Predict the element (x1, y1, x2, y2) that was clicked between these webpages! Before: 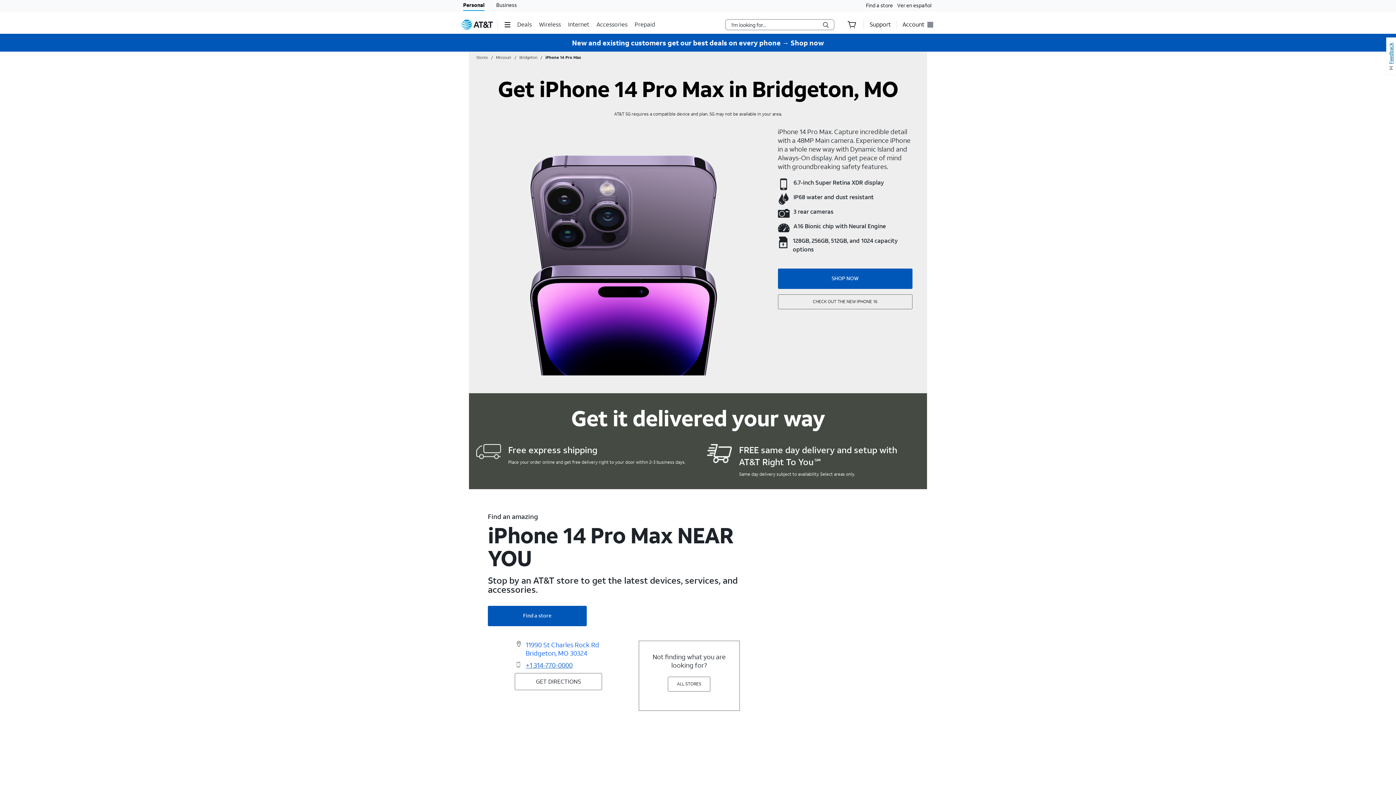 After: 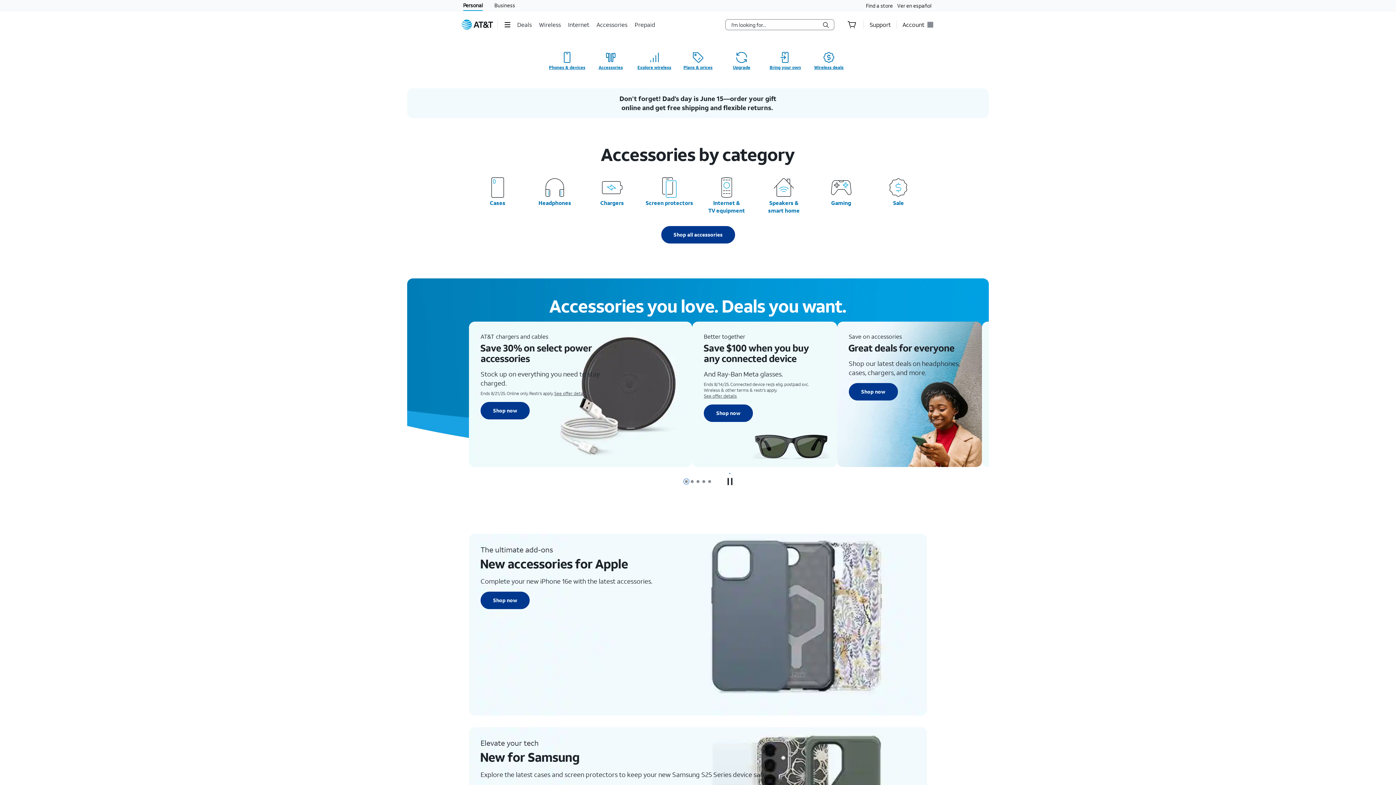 Action: label: Accessories bbox: (596, 15, 629, 33)